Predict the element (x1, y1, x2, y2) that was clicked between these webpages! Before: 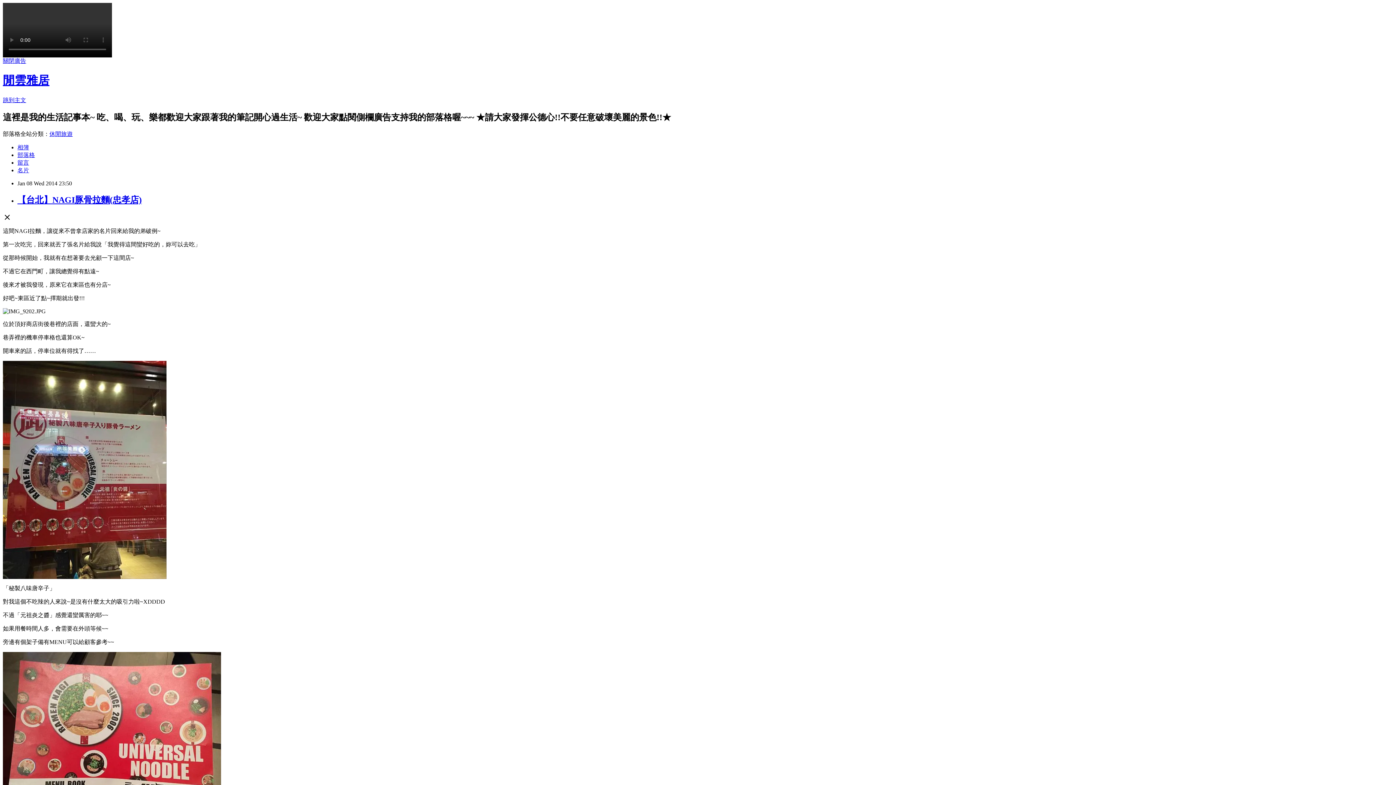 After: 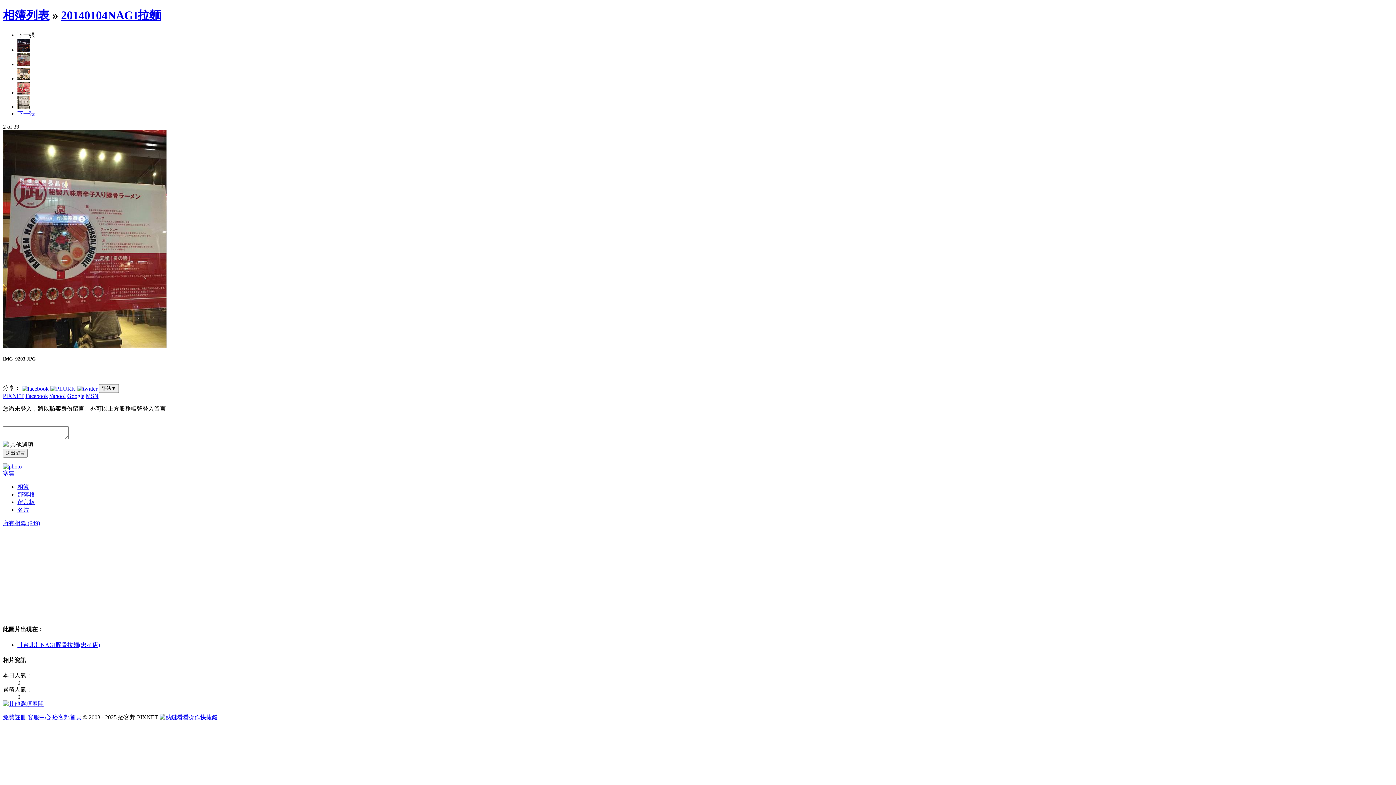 Action: bbox: (2, 574, 166, 580)